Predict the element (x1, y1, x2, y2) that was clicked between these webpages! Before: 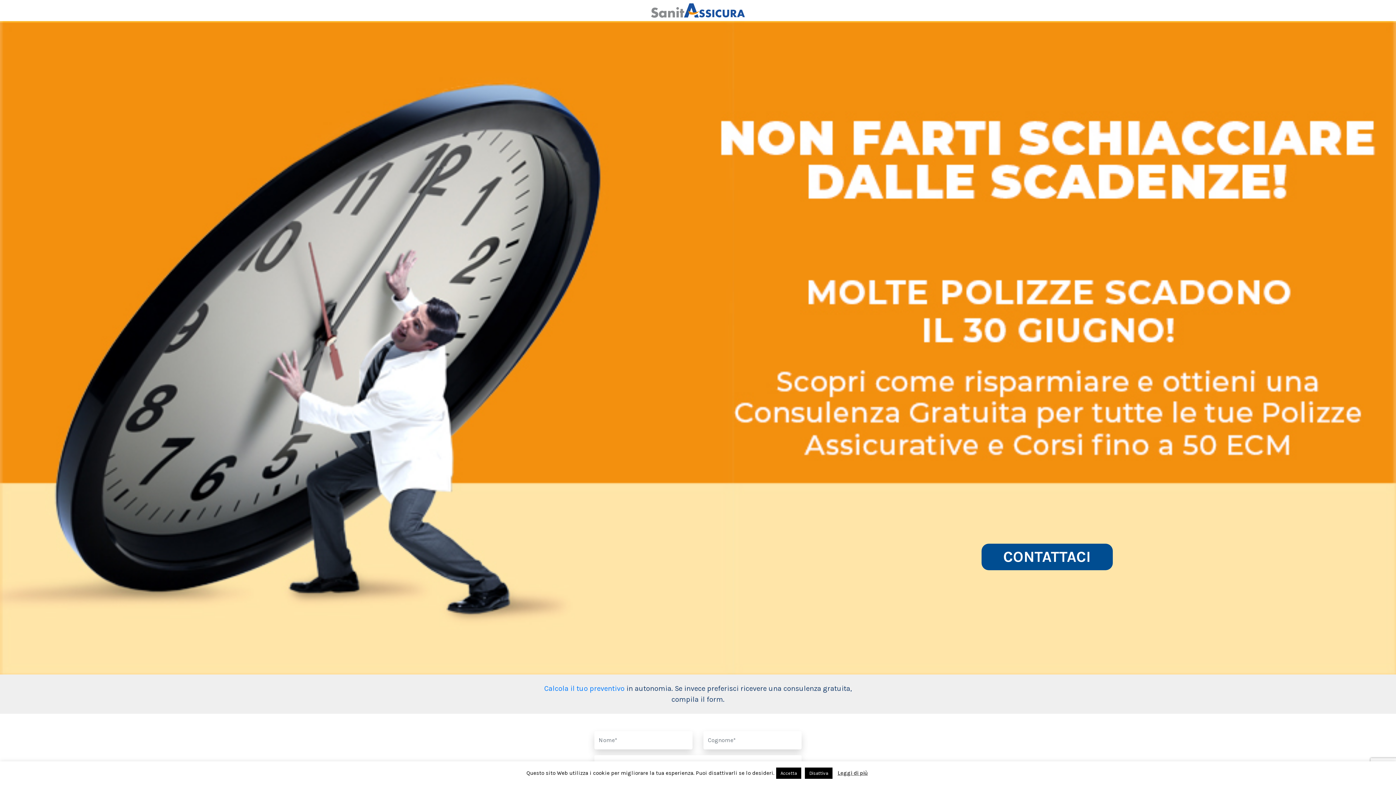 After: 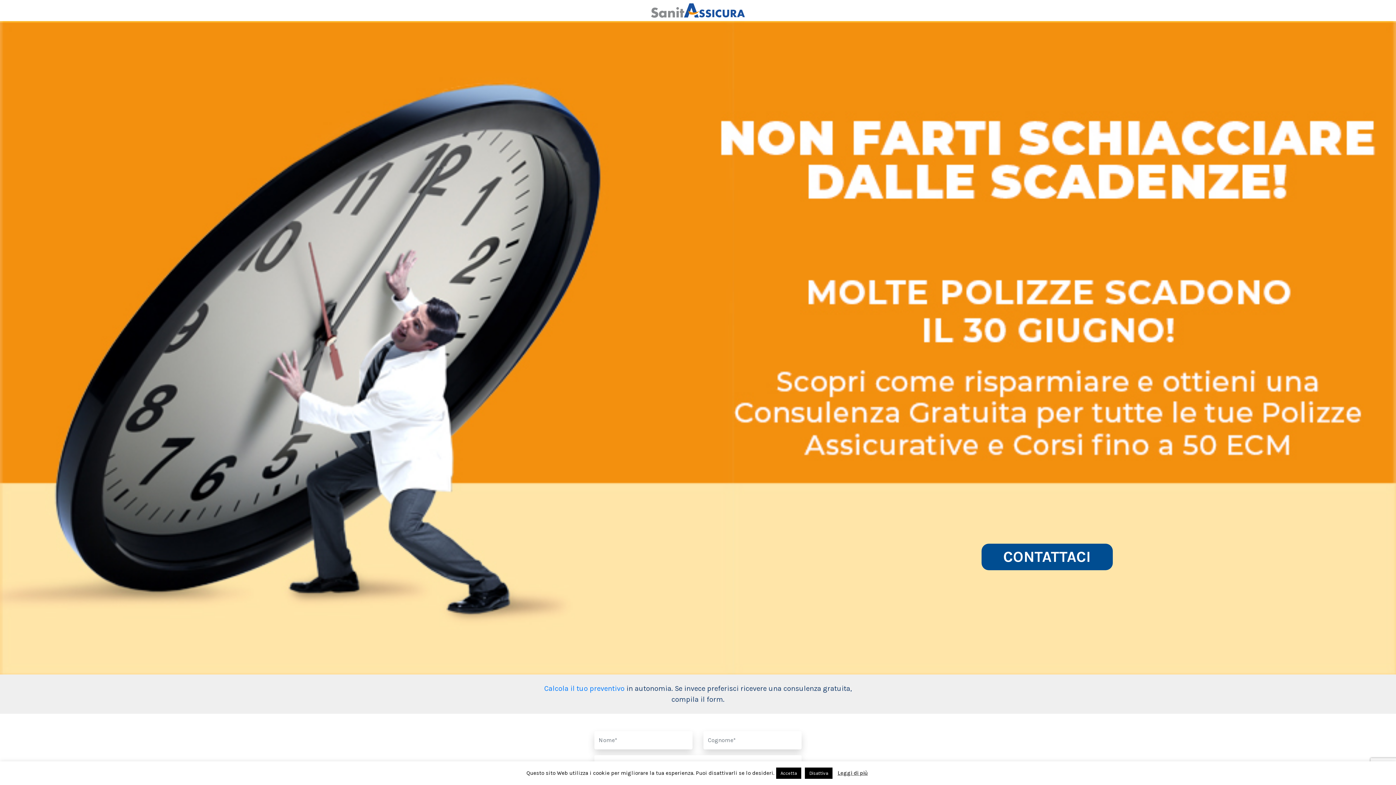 Action: bbox: (650, 1, 745, 19)